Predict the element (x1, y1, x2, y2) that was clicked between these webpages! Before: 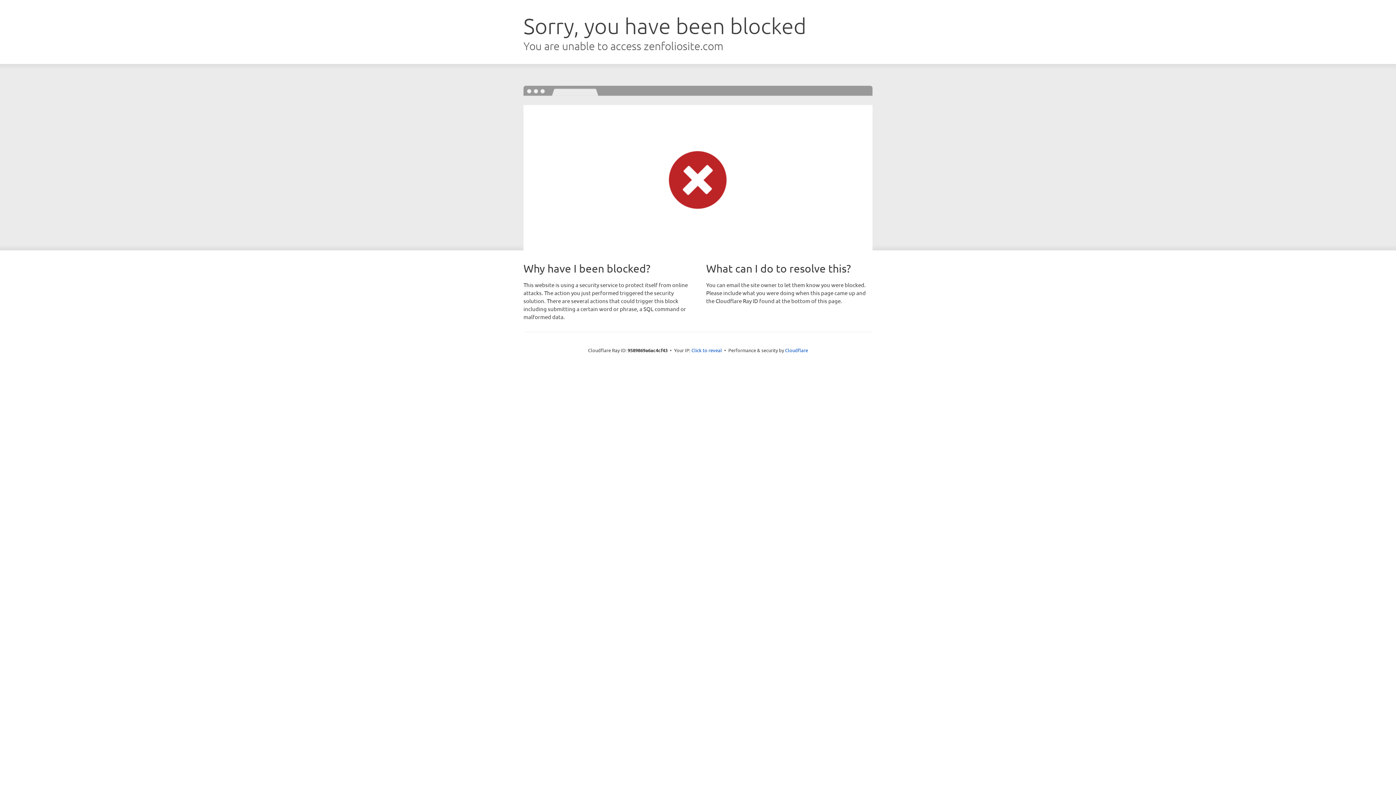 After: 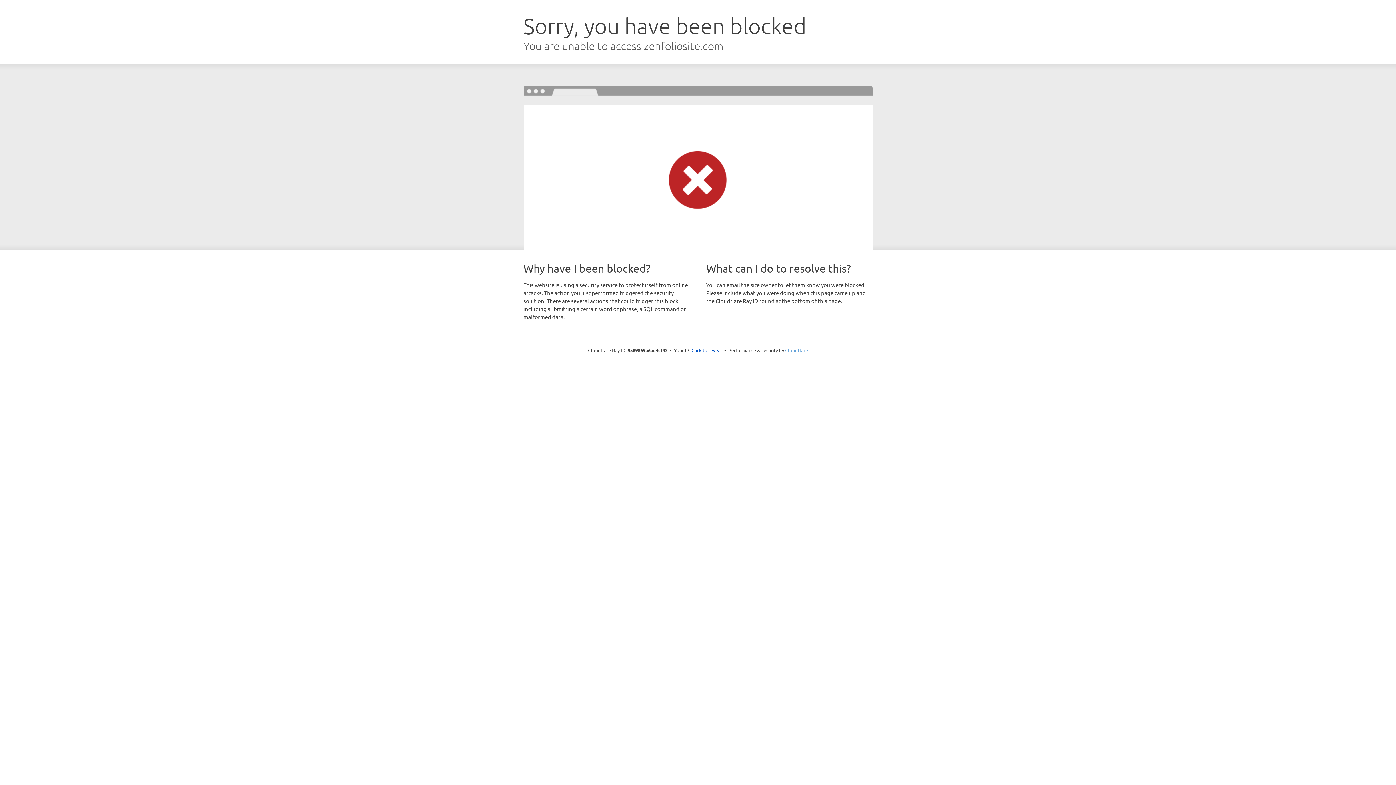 Action: label: Cloudflare bbox: (785, 347, 808, 353)